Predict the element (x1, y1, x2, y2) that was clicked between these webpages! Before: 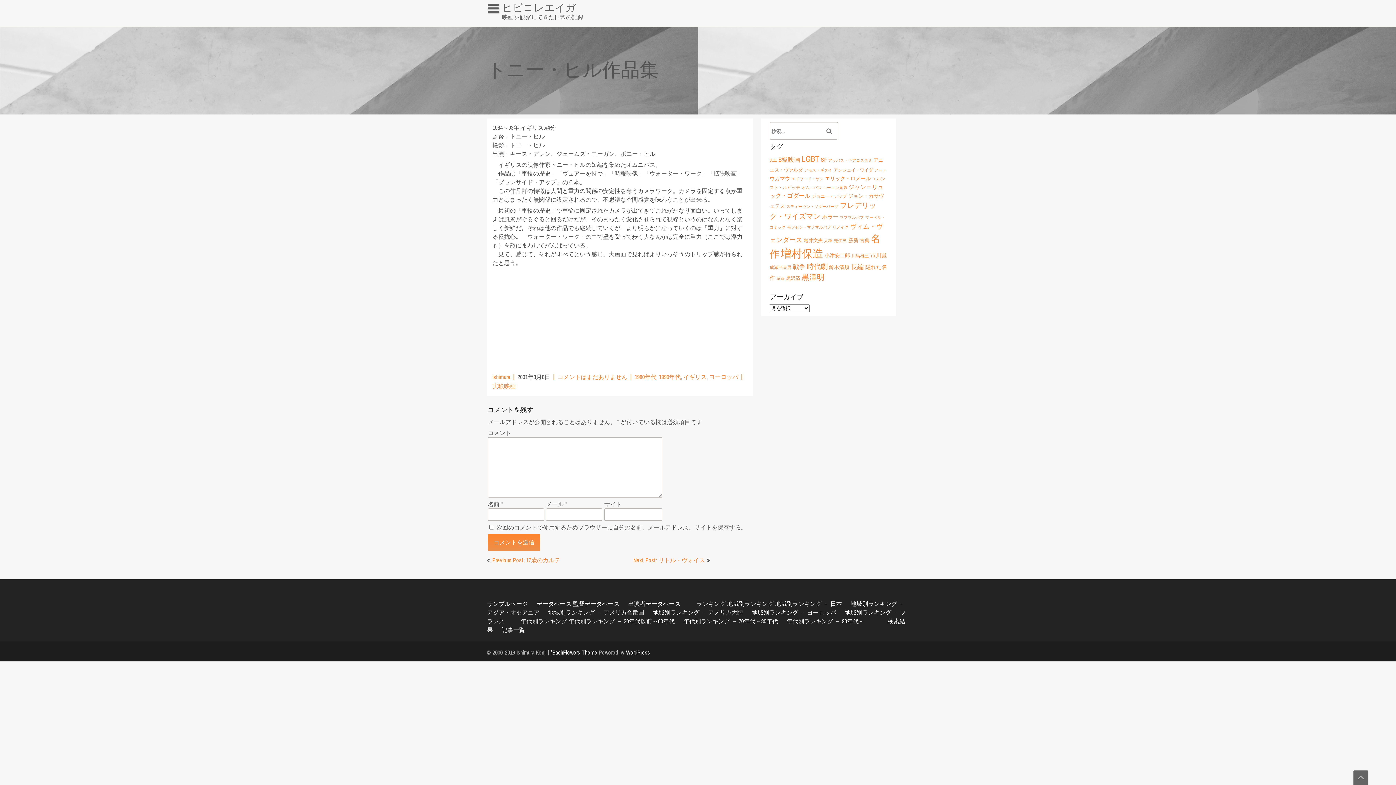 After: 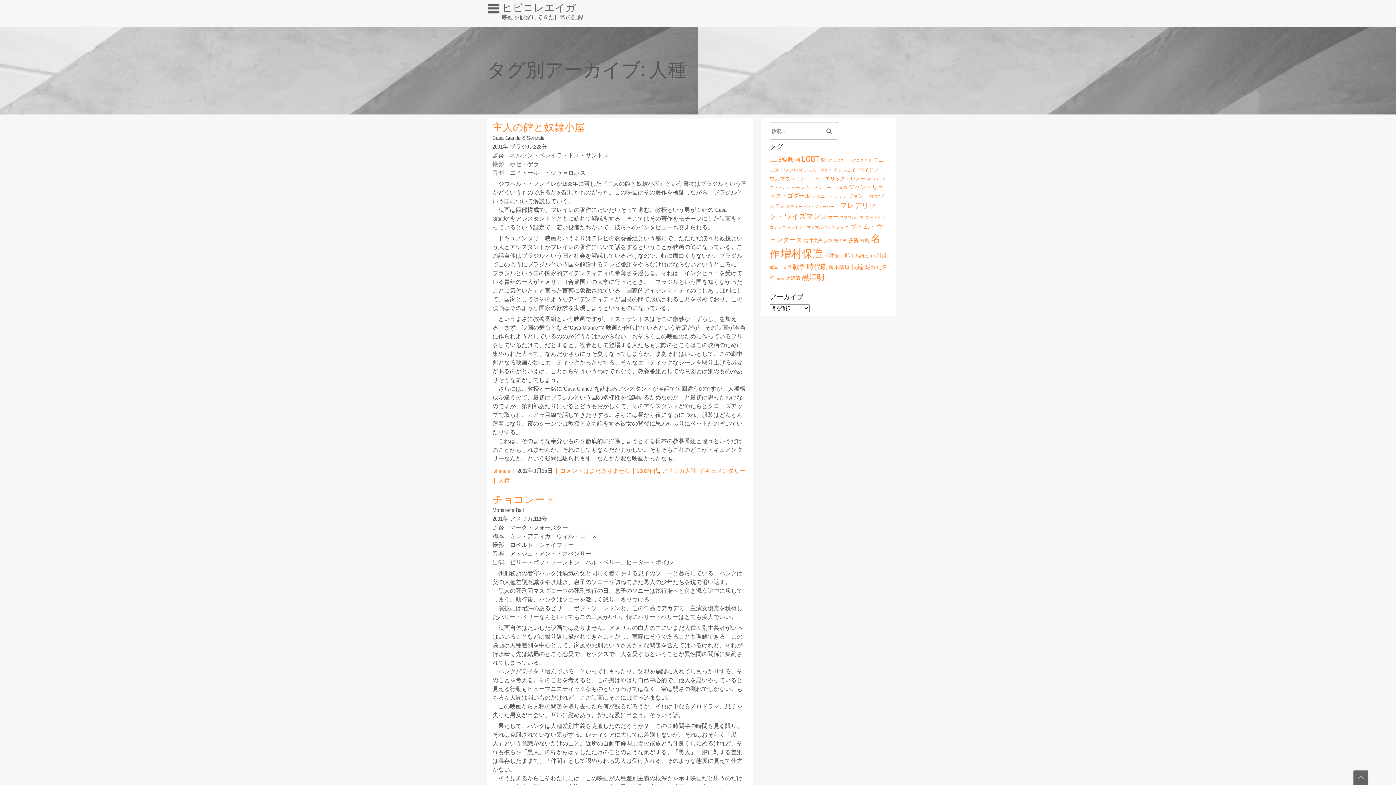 Action: bbox: (824, 238, 832, 243) label: 人種 (5個の項目)